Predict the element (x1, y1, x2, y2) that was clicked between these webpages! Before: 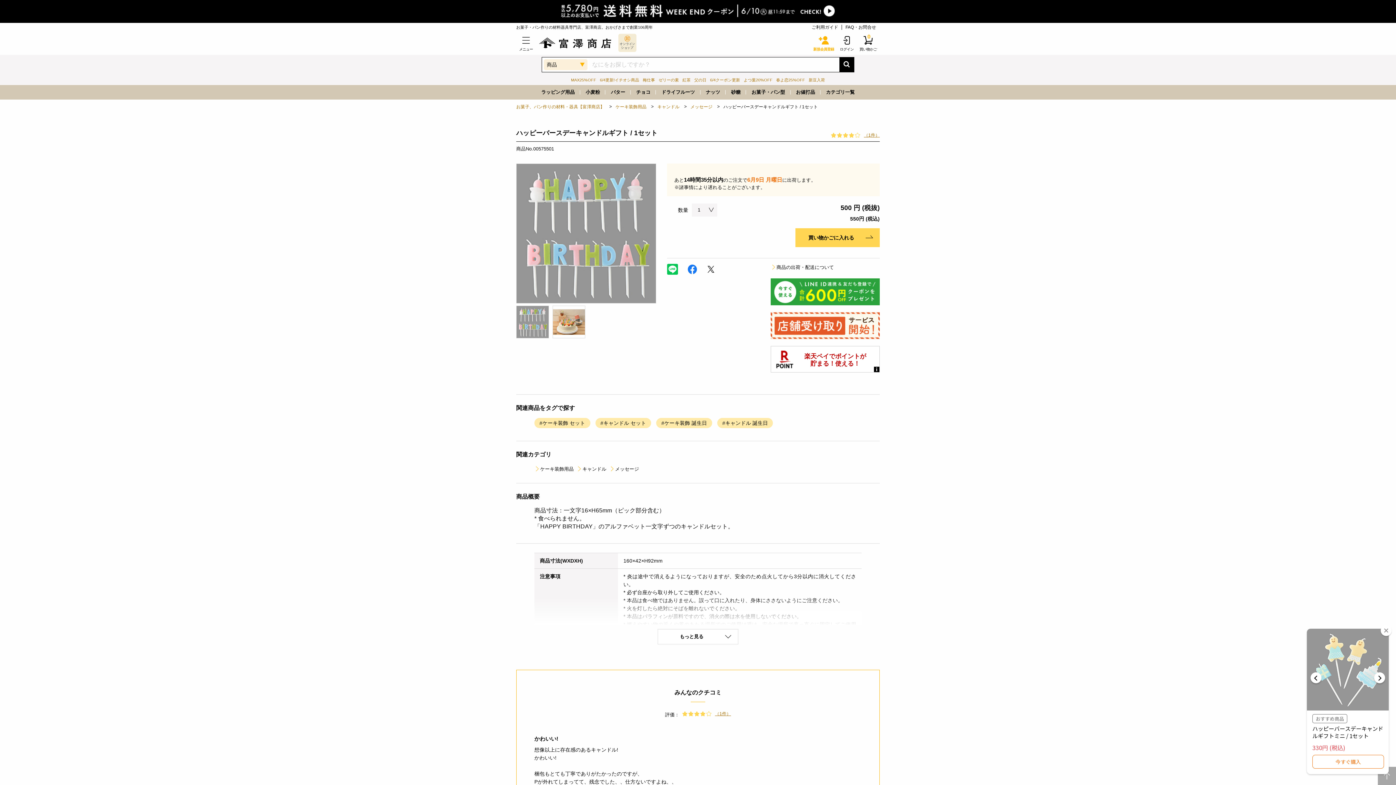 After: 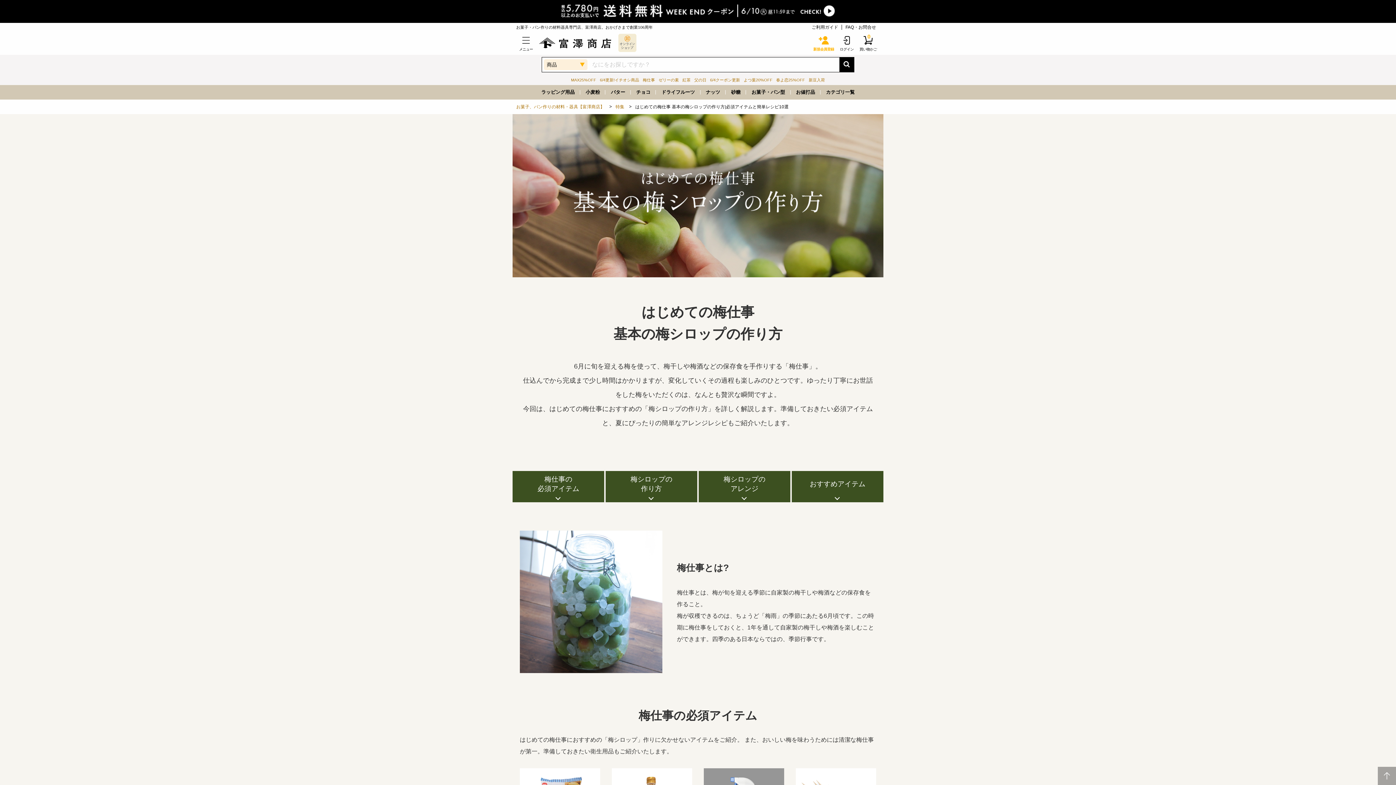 Action: bbox: (642, 77, 655, 82) label: 梅仕事